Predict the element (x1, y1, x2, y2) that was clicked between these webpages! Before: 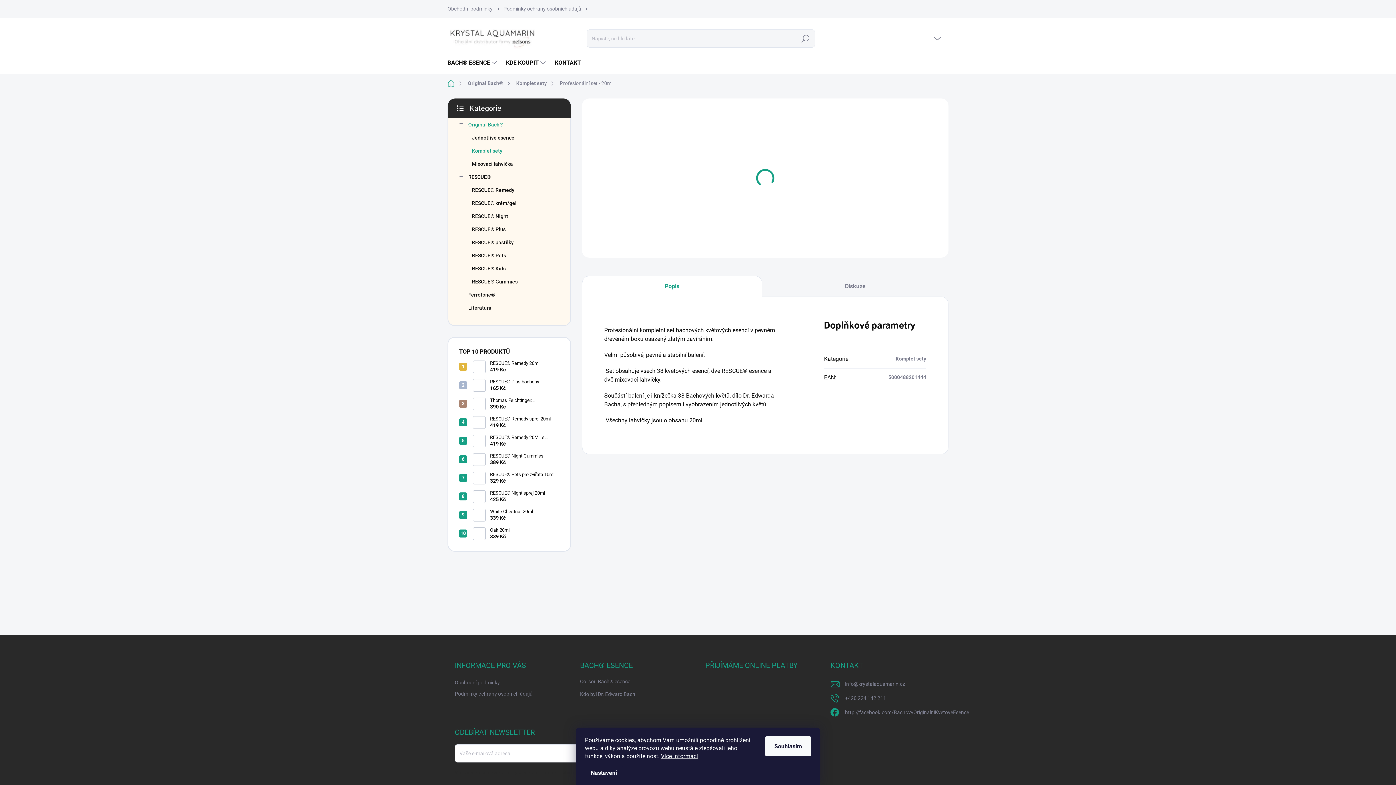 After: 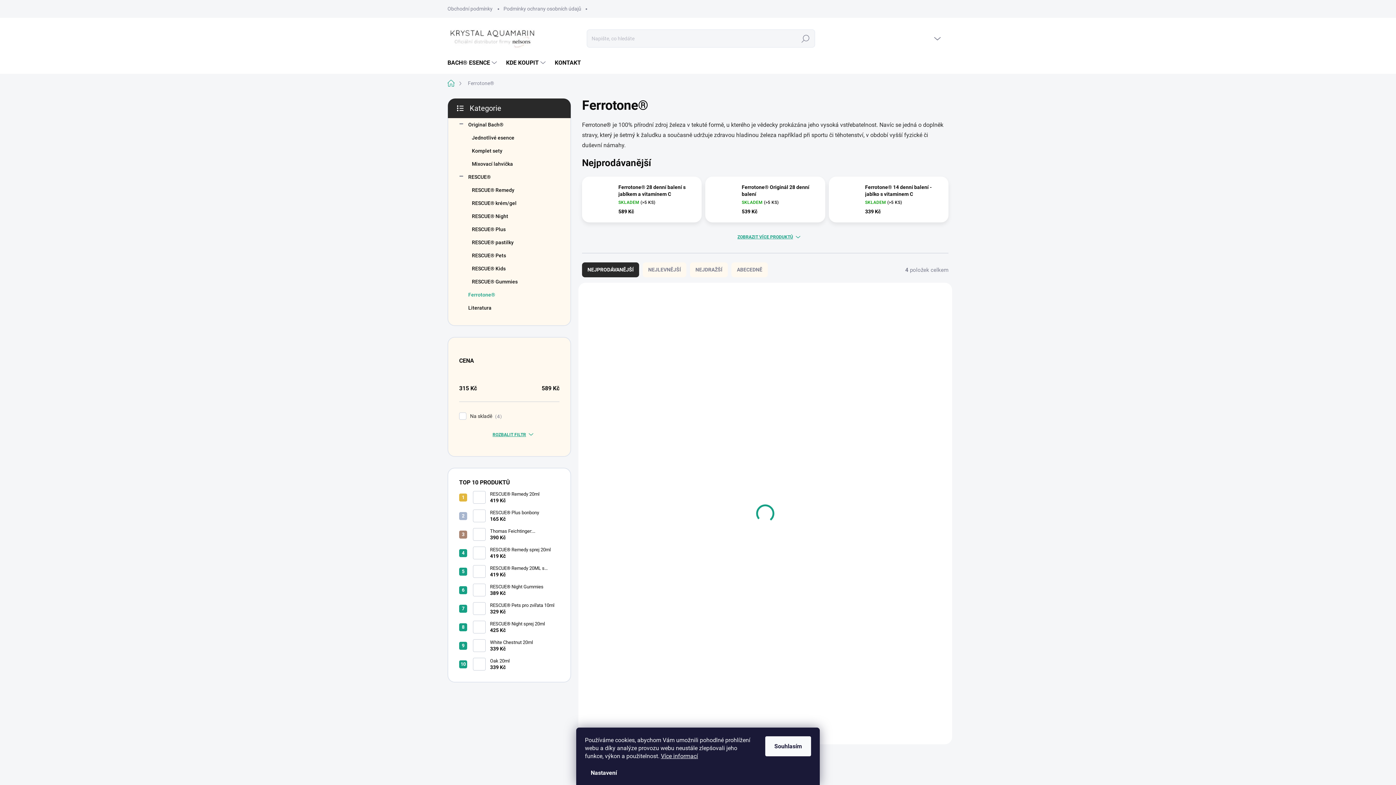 Action: label: Ferrotone®  bbox: (459, 288, 559, 301)